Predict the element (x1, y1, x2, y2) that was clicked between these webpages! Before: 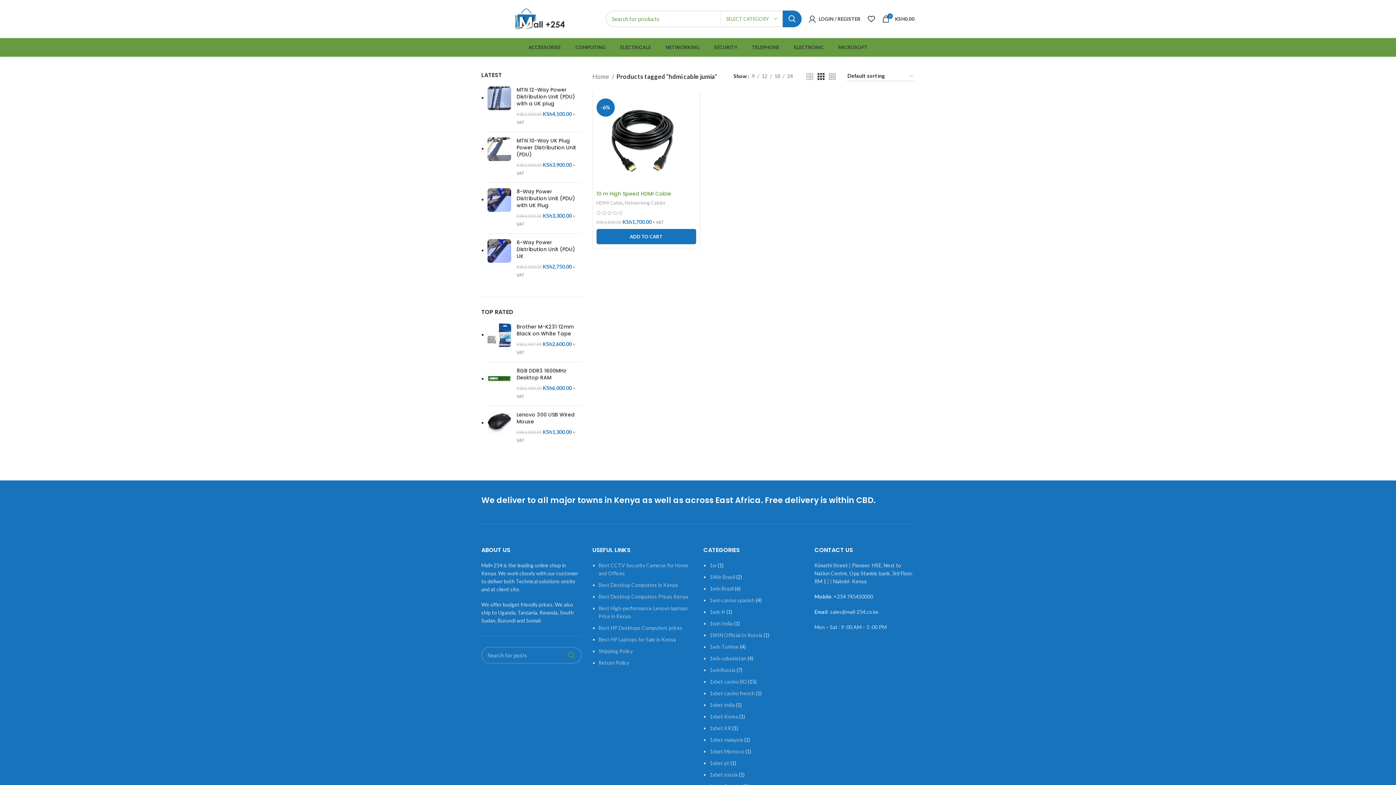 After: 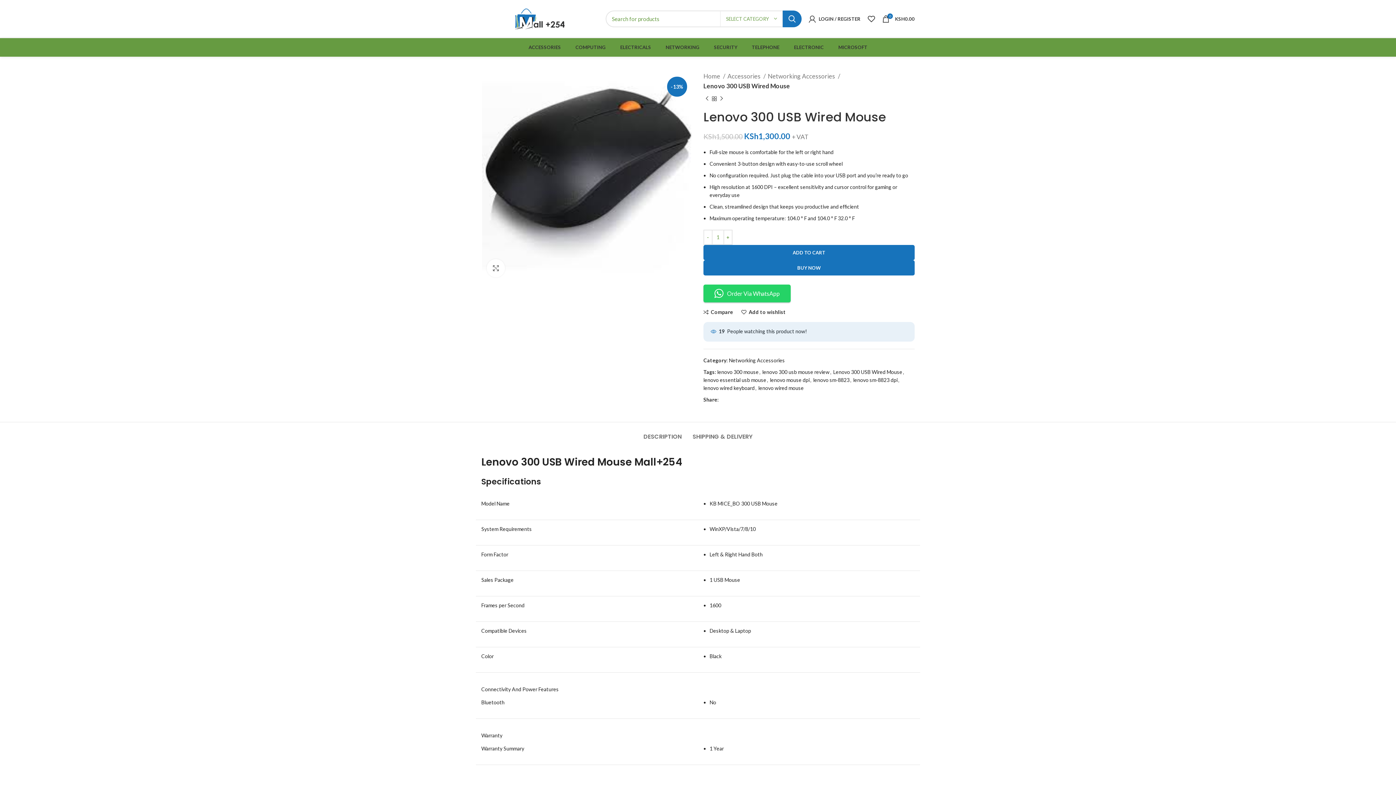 Action: label: Lenovo 300 USB Wired Mouse bbox: (516, 411, 581, 425)